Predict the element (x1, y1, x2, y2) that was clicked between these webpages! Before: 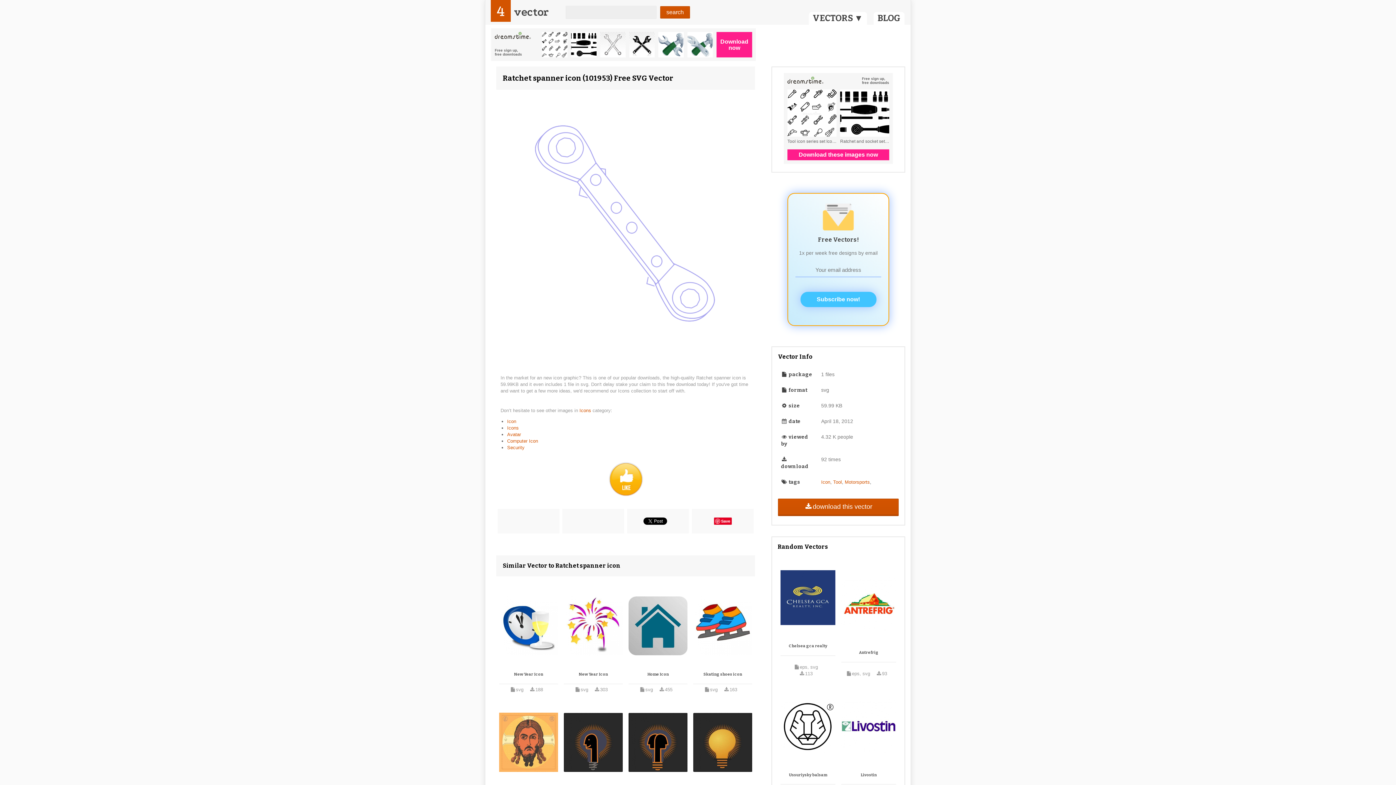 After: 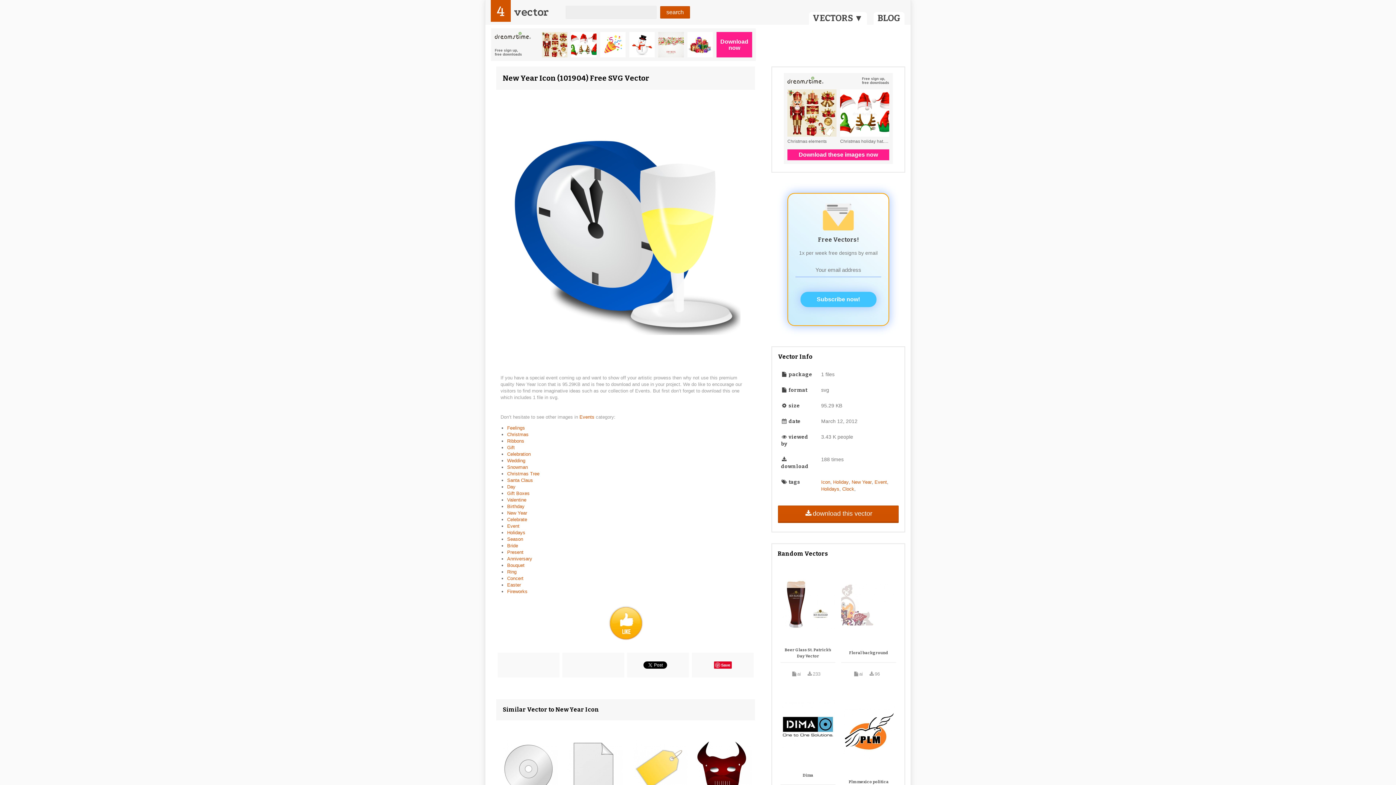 Action: bbox: (499, 589, 558, 662)